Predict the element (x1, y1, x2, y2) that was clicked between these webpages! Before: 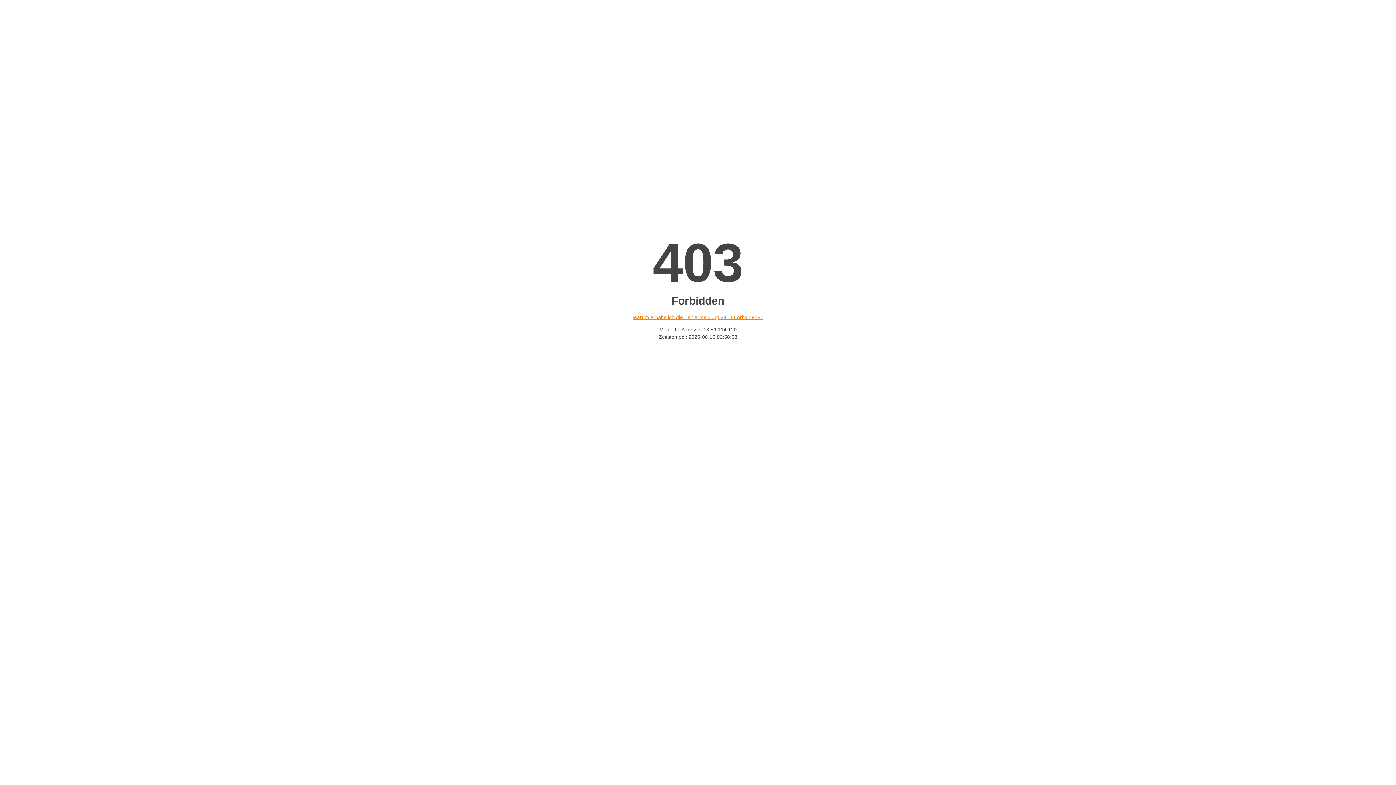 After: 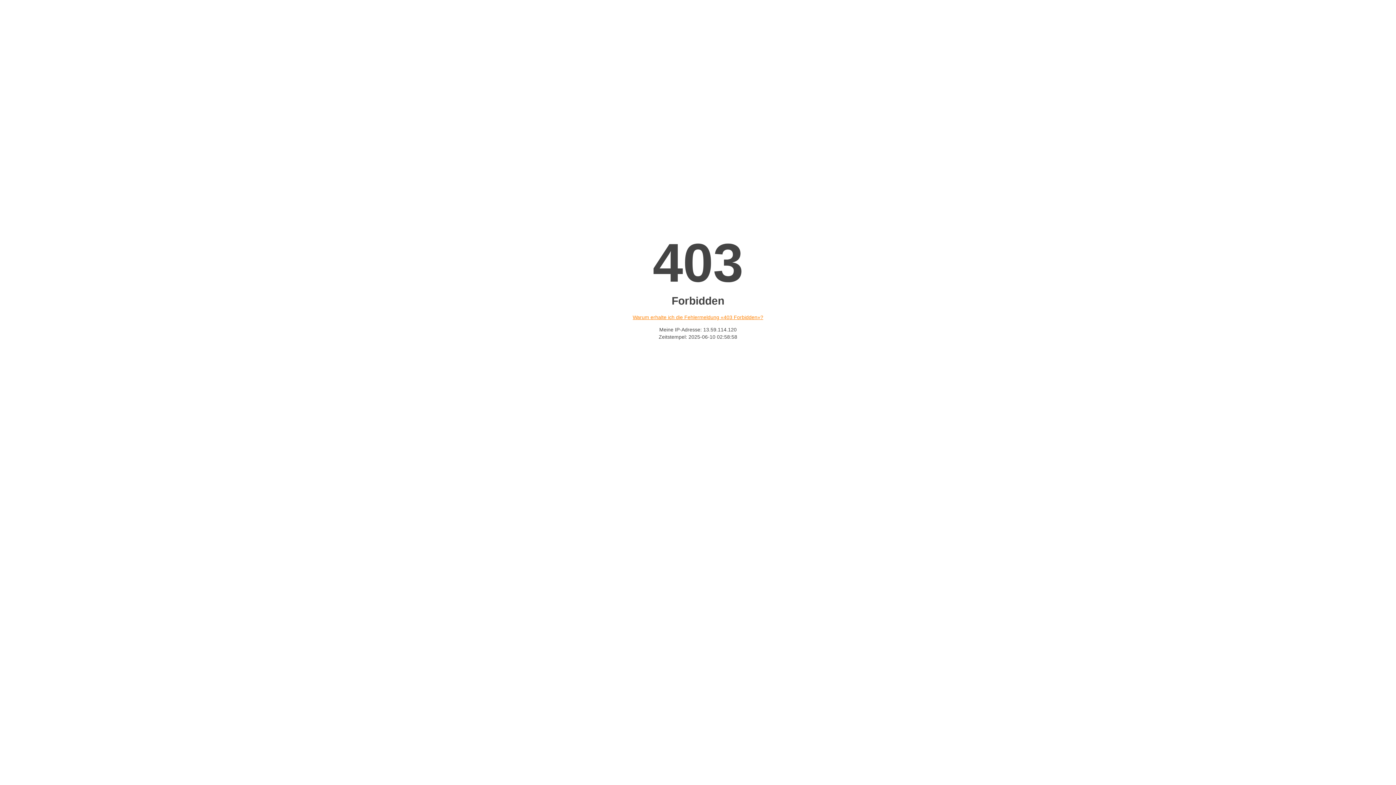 Action: bbox: (632, 314, 763, 320) label: Warum erhalte ich die Fehlermeldung «403 Forbidden»?